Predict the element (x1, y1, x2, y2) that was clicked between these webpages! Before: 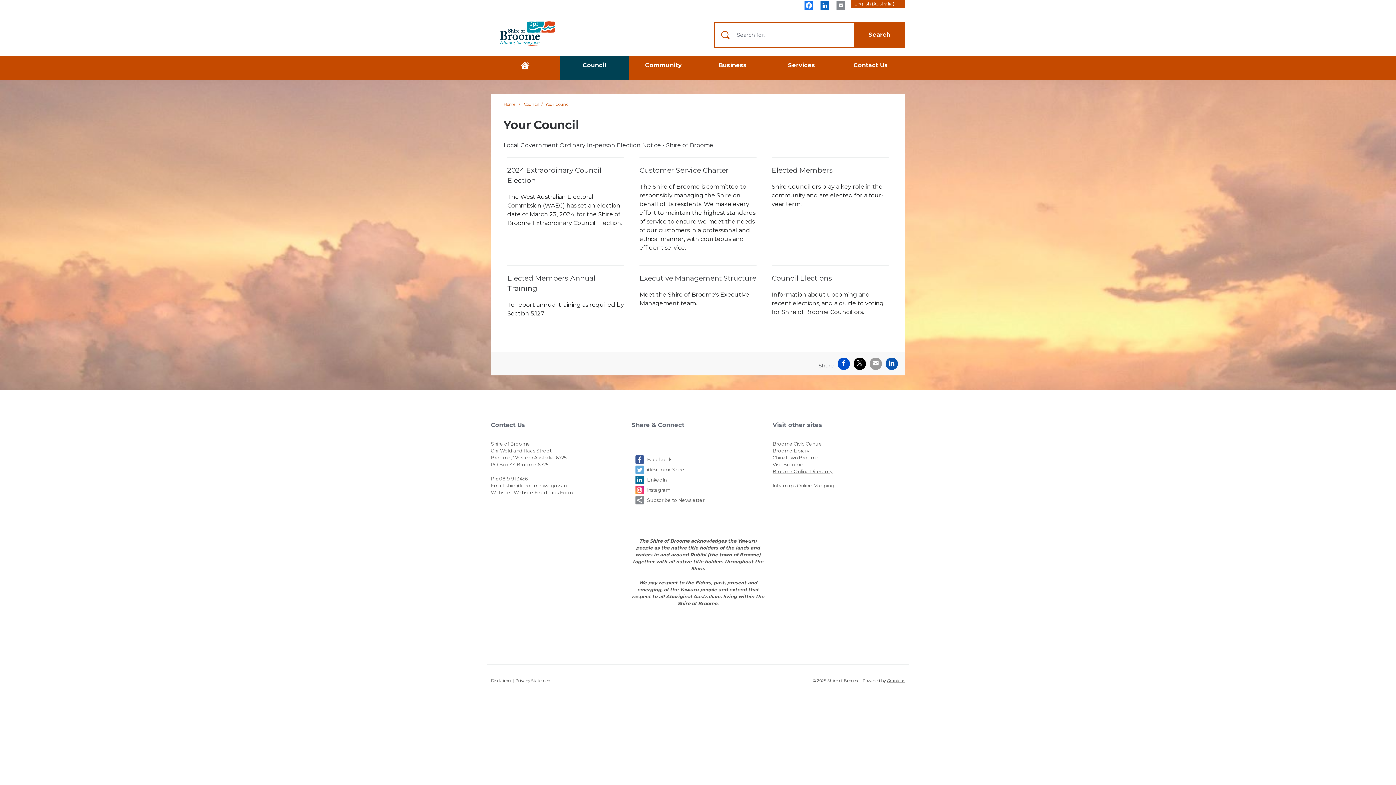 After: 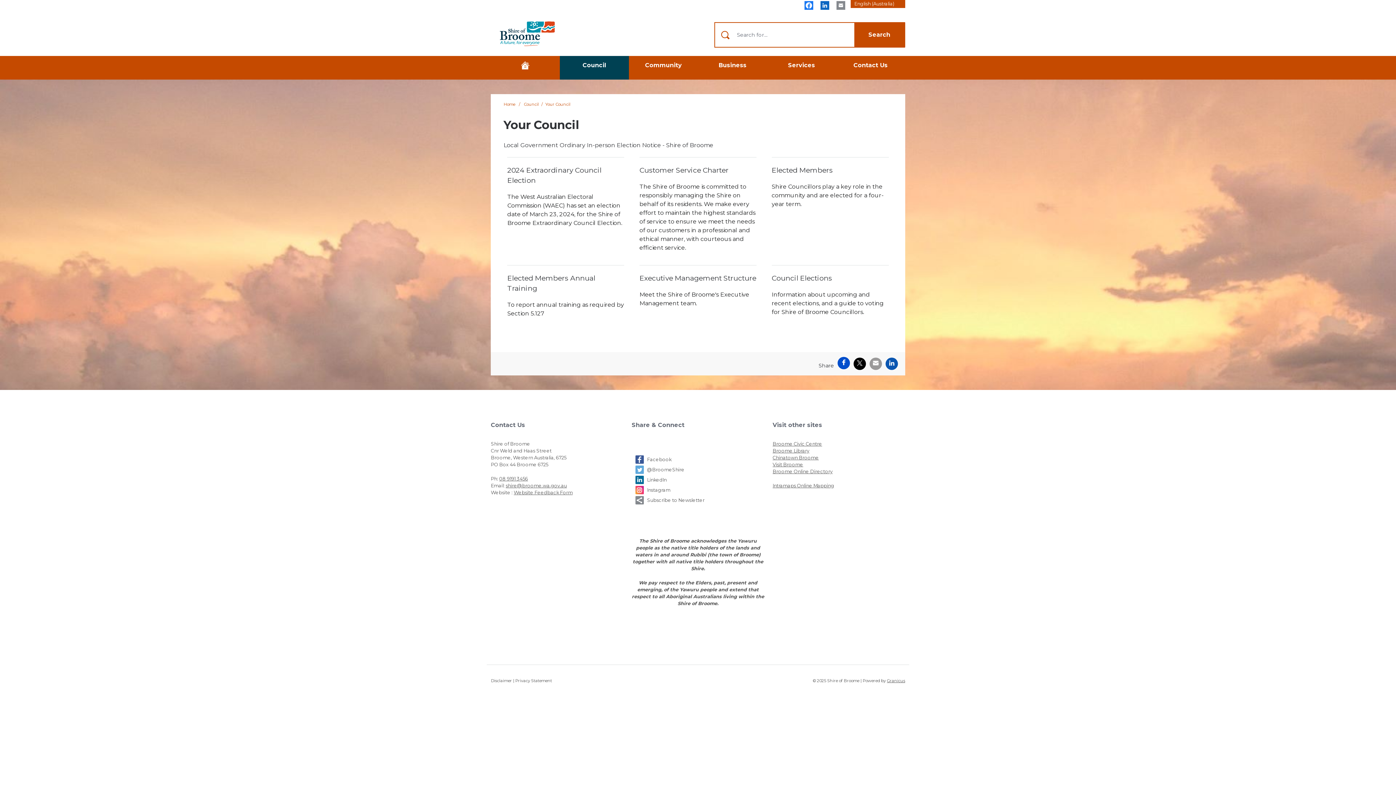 Action: bbox: (837, 357, 850, 370) label: Facebook